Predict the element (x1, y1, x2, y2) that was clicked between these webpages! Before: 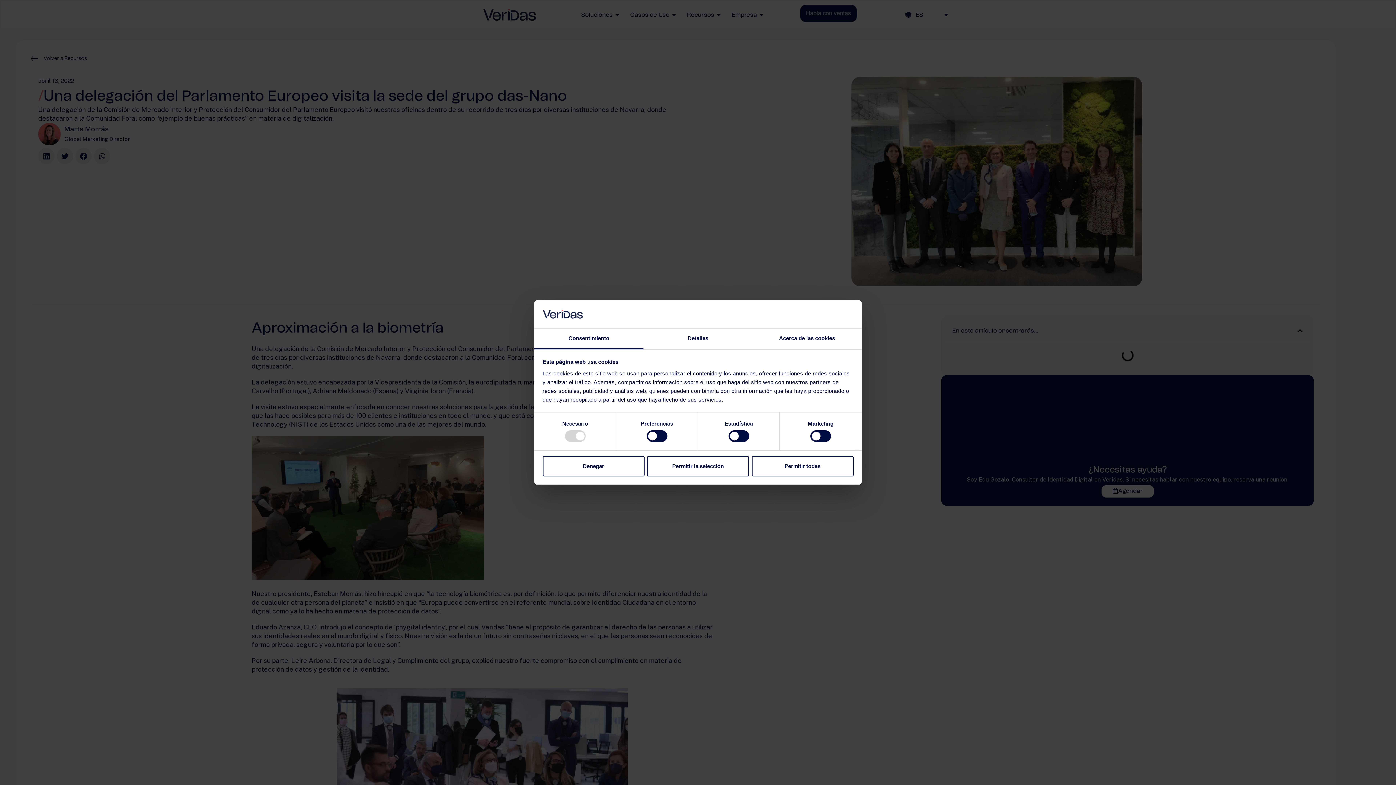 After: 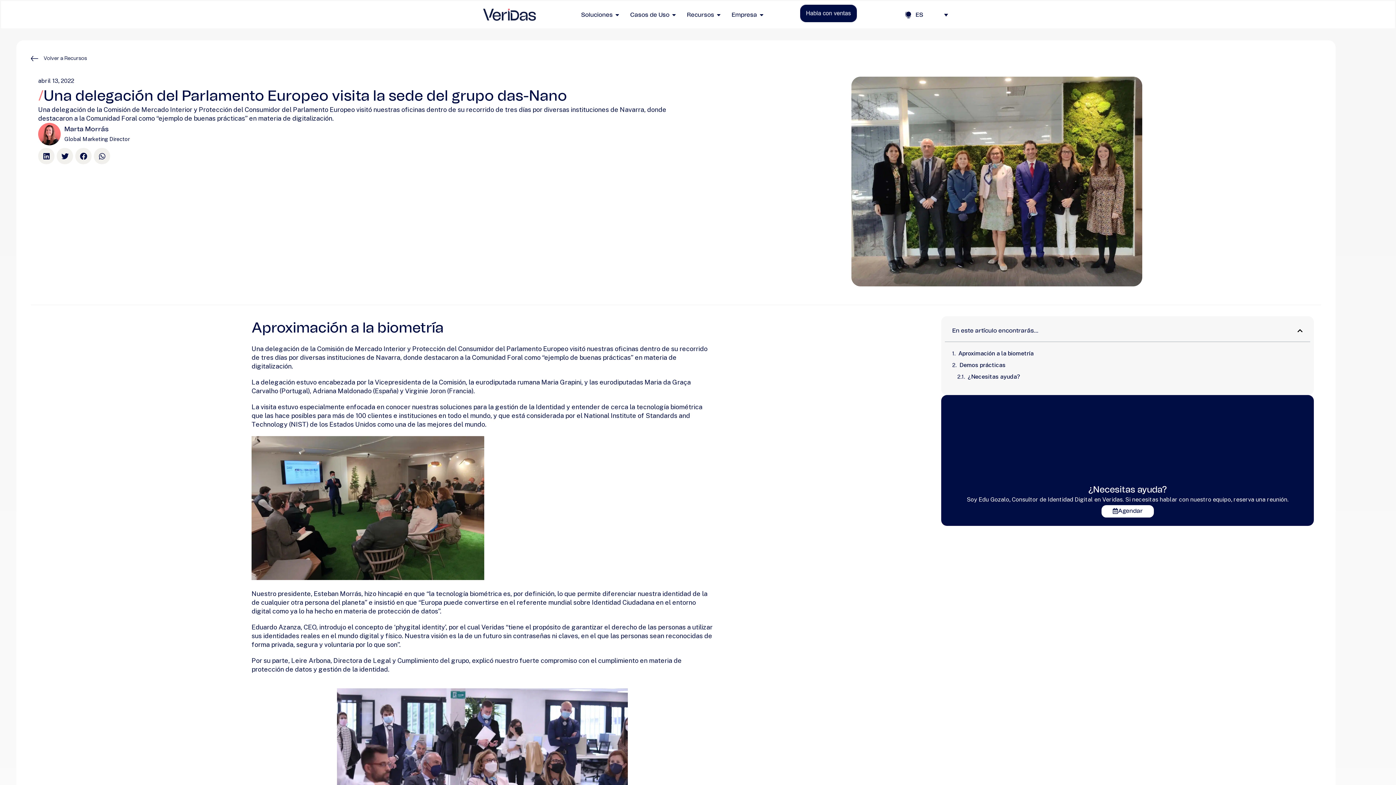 Action: label: Denegar bbox: (542, 456, 644, 476)